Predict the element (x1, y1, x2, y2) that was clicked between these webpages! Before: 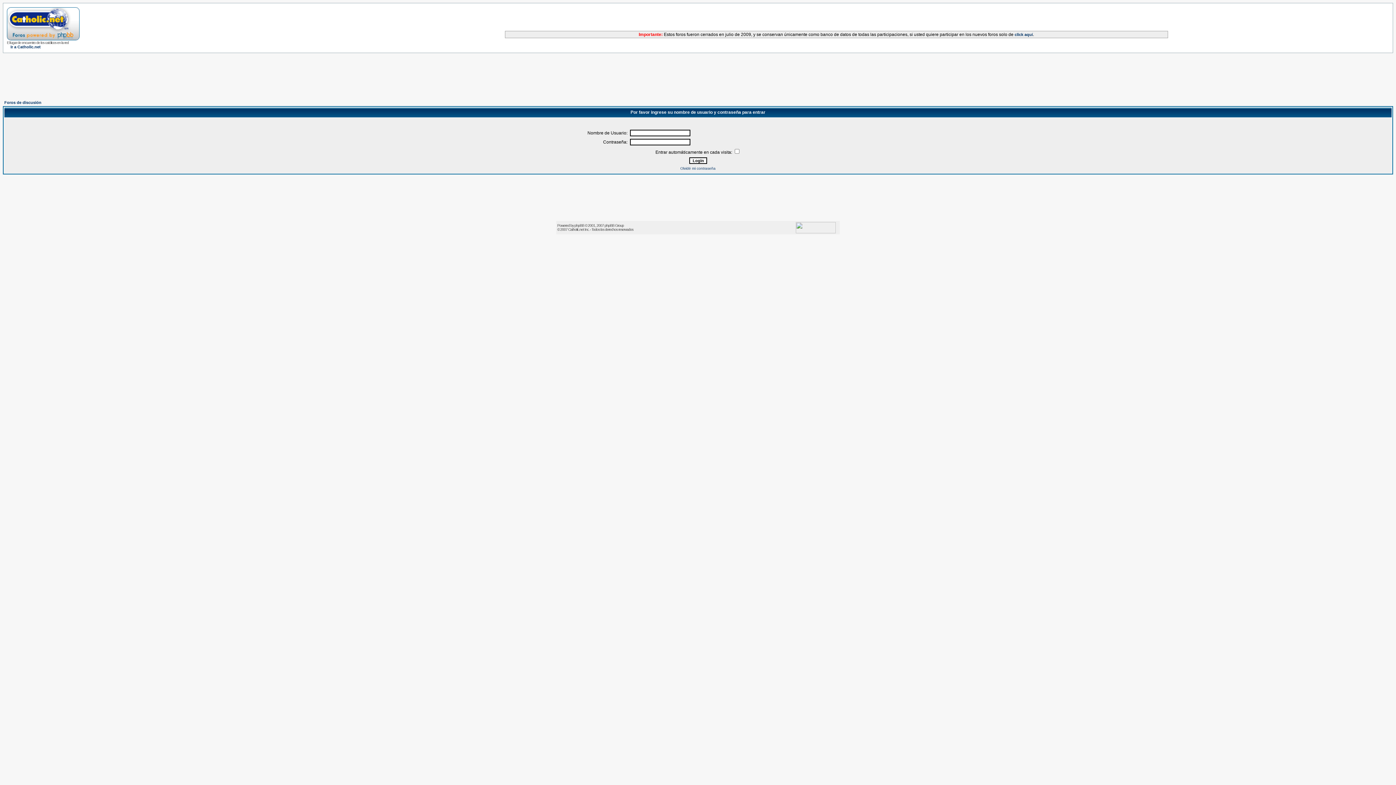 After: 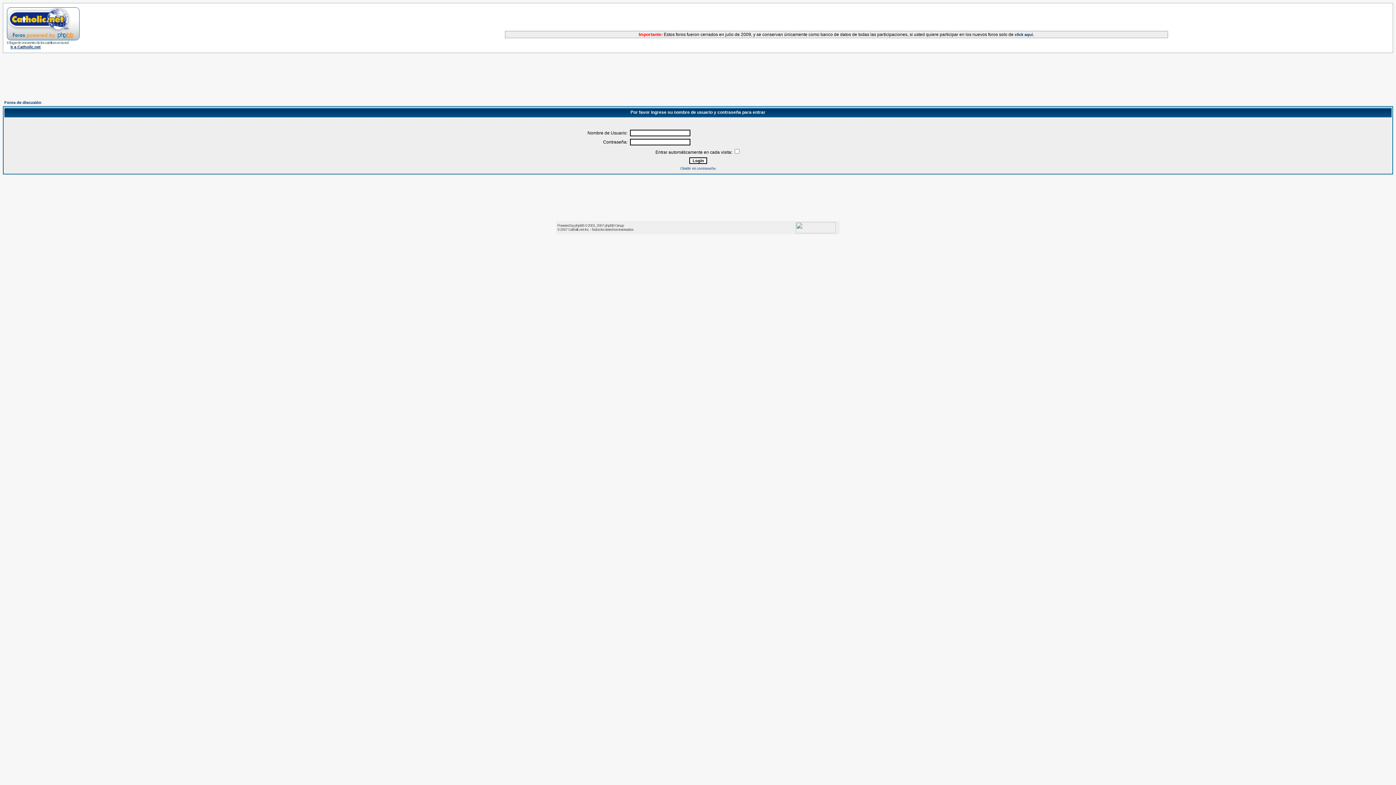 Action: bbox: (10, 44, 40, 49) label: Ir a Catholic.net